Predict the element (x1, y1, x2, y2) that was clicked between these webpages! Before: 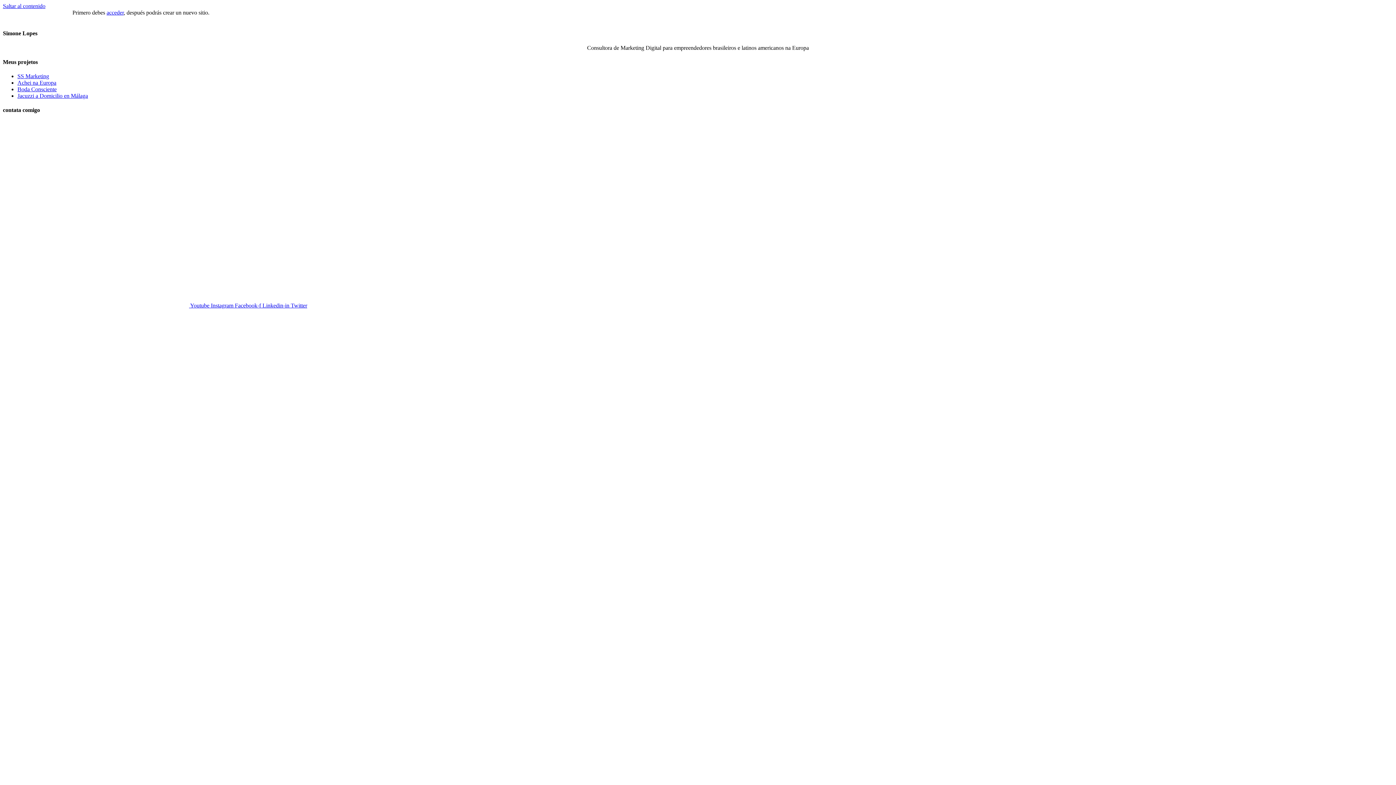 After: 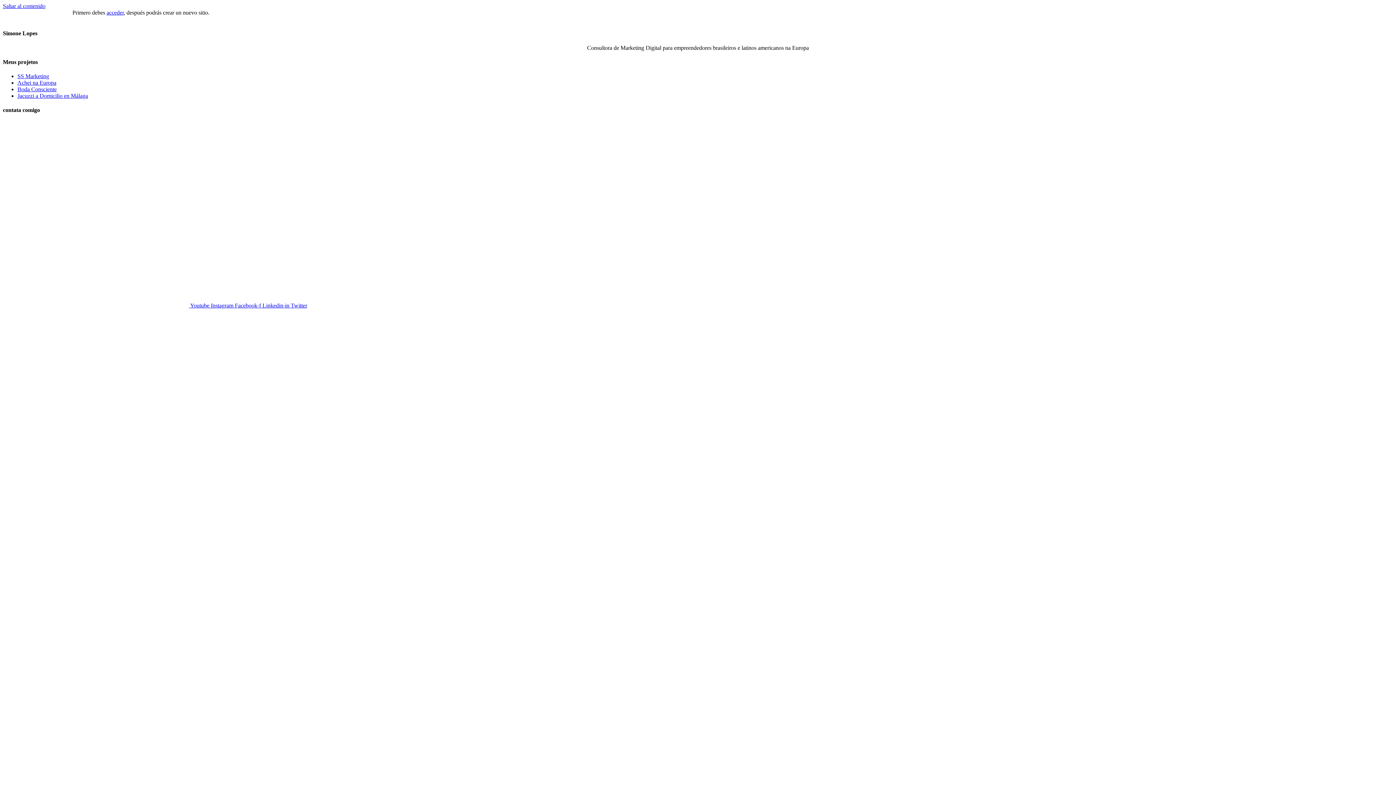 Action: label: Saltar al contenido bbox: (2, 2, 45, 9)